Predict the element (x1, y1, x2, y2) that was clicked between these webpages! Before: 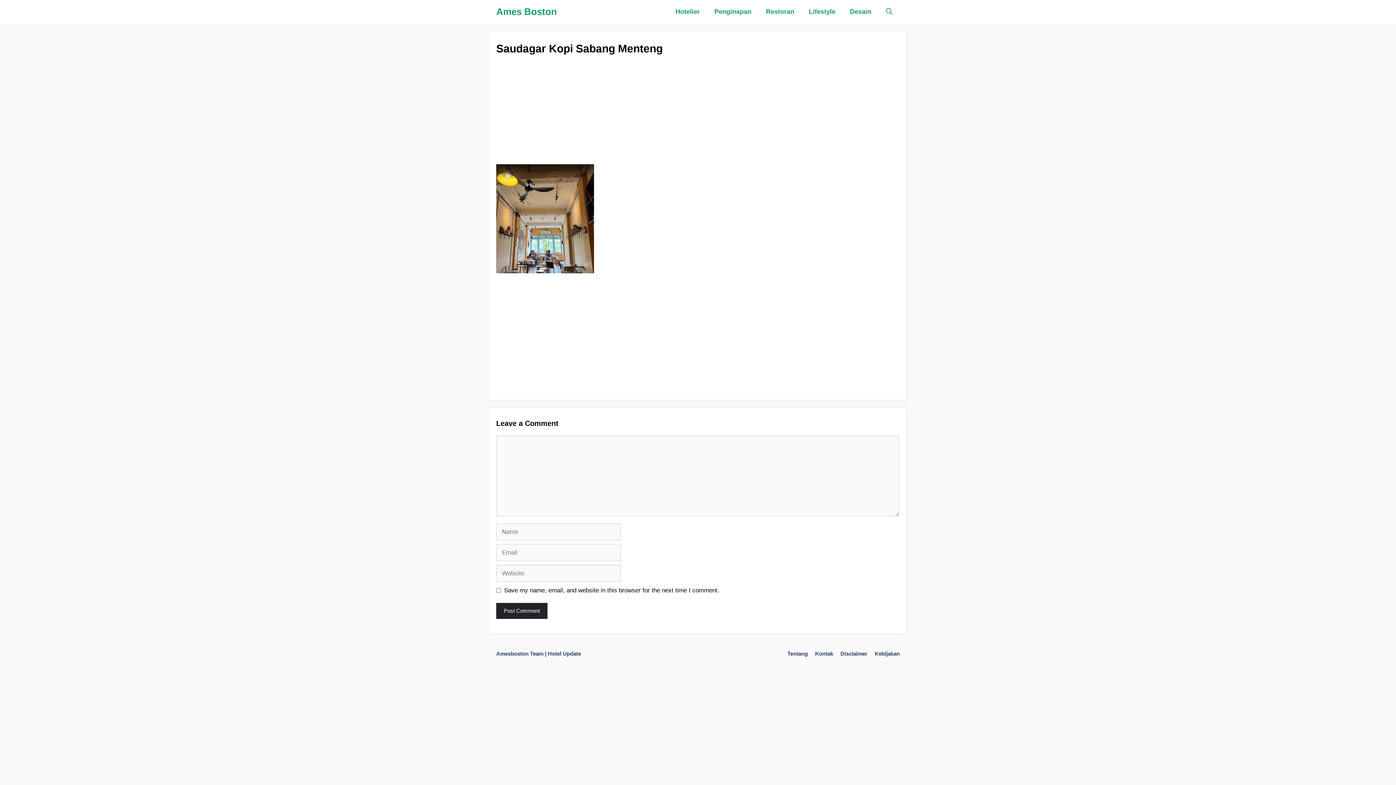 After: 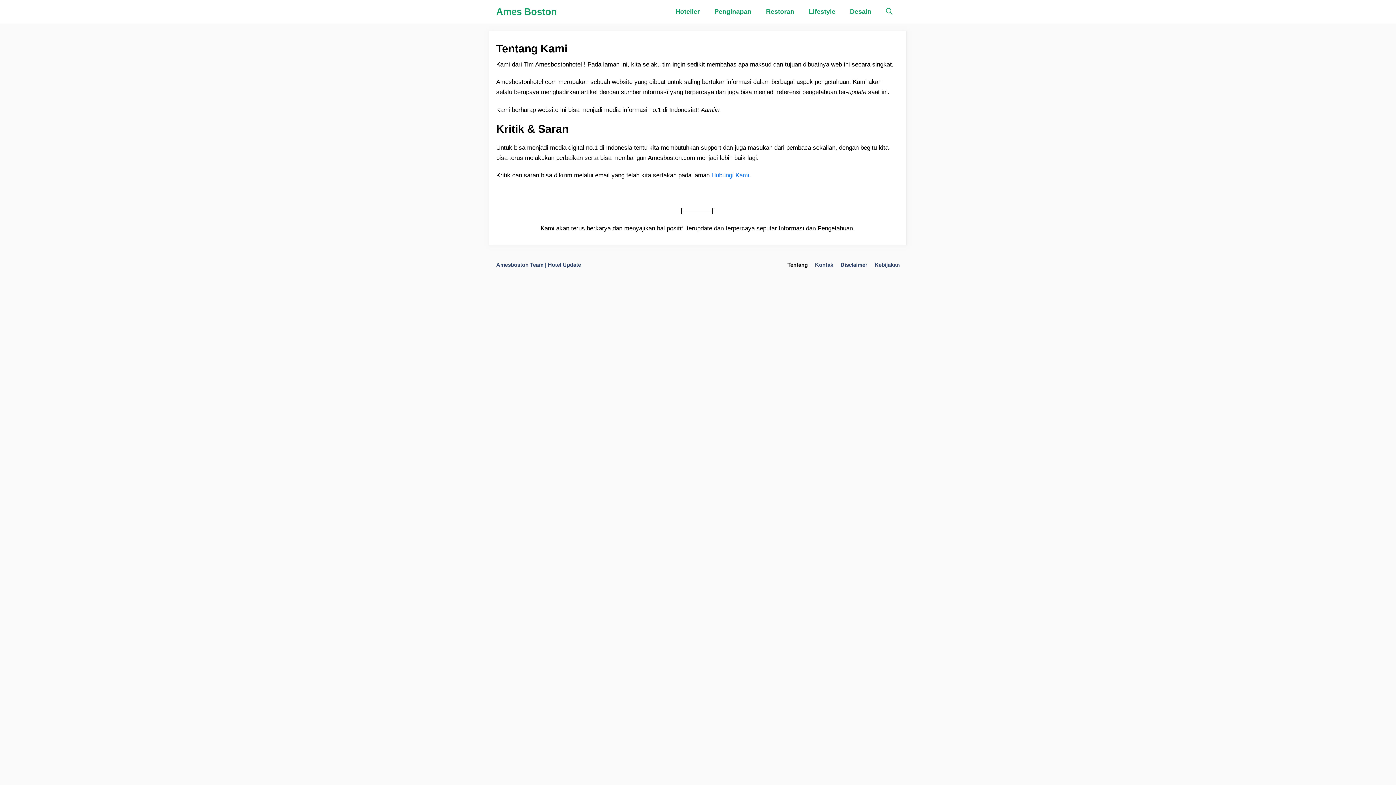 Action: label: Tentang bbox: (787, 650, 808, 657)